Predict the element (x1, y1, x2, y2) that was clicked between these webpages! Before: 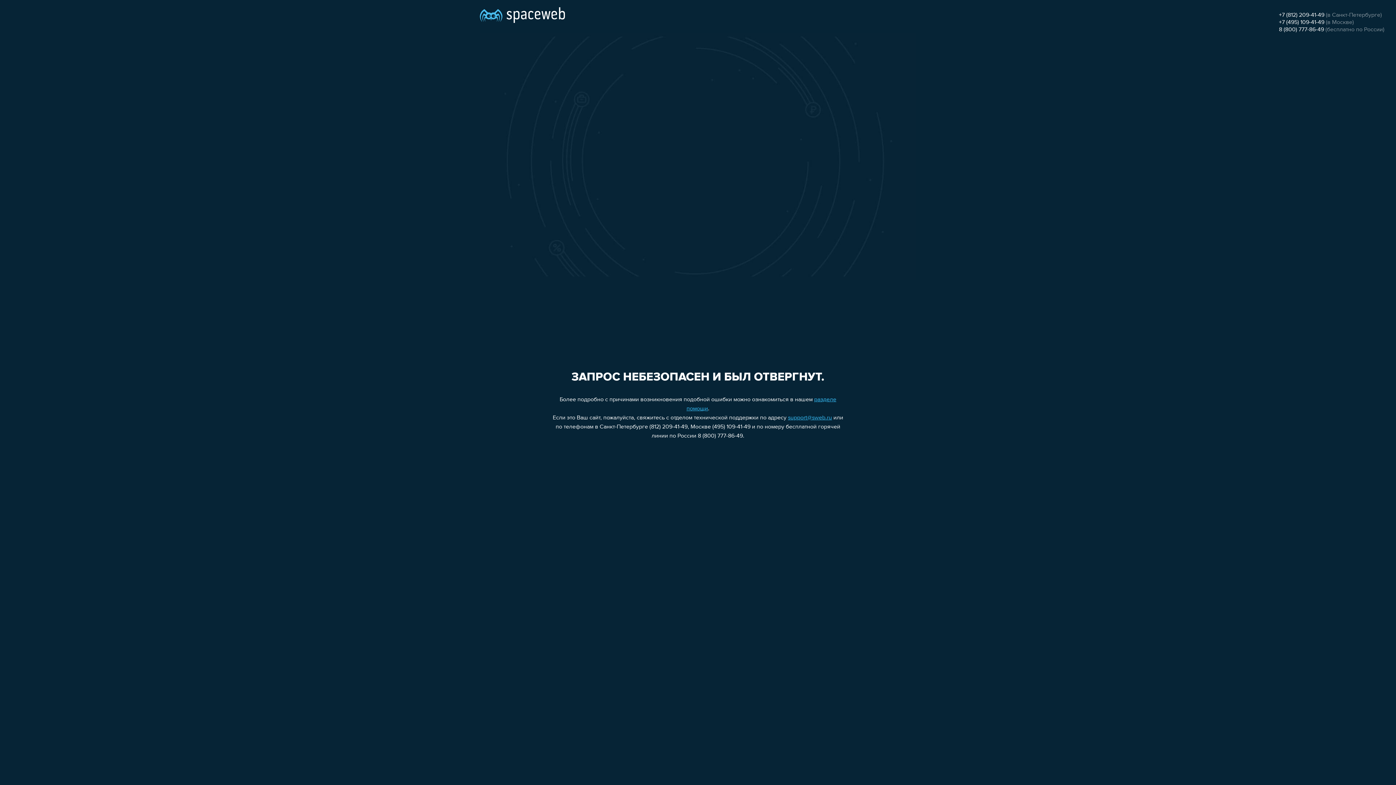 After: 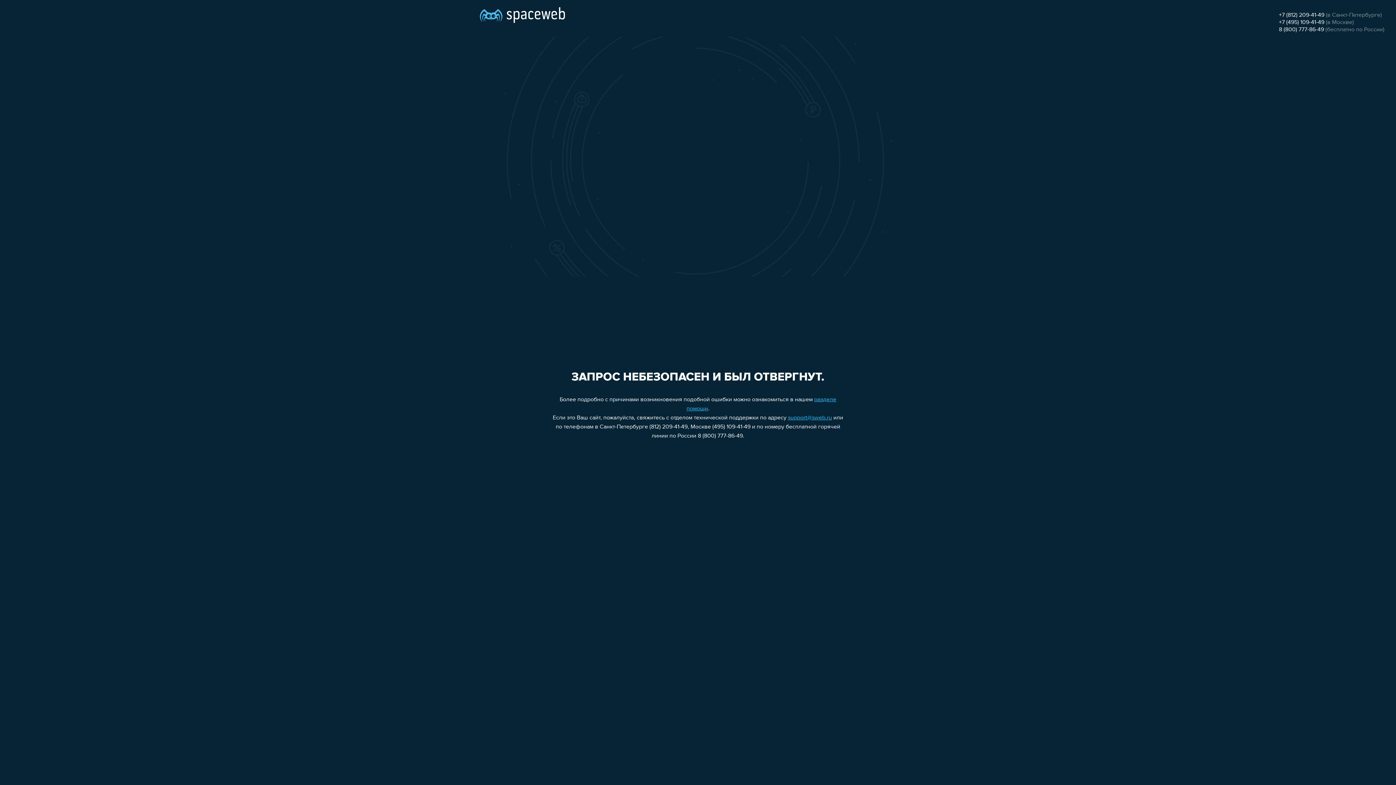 Action: bbox: (1279, 26, 1324, 32) label: 8 (800) 777-86-49